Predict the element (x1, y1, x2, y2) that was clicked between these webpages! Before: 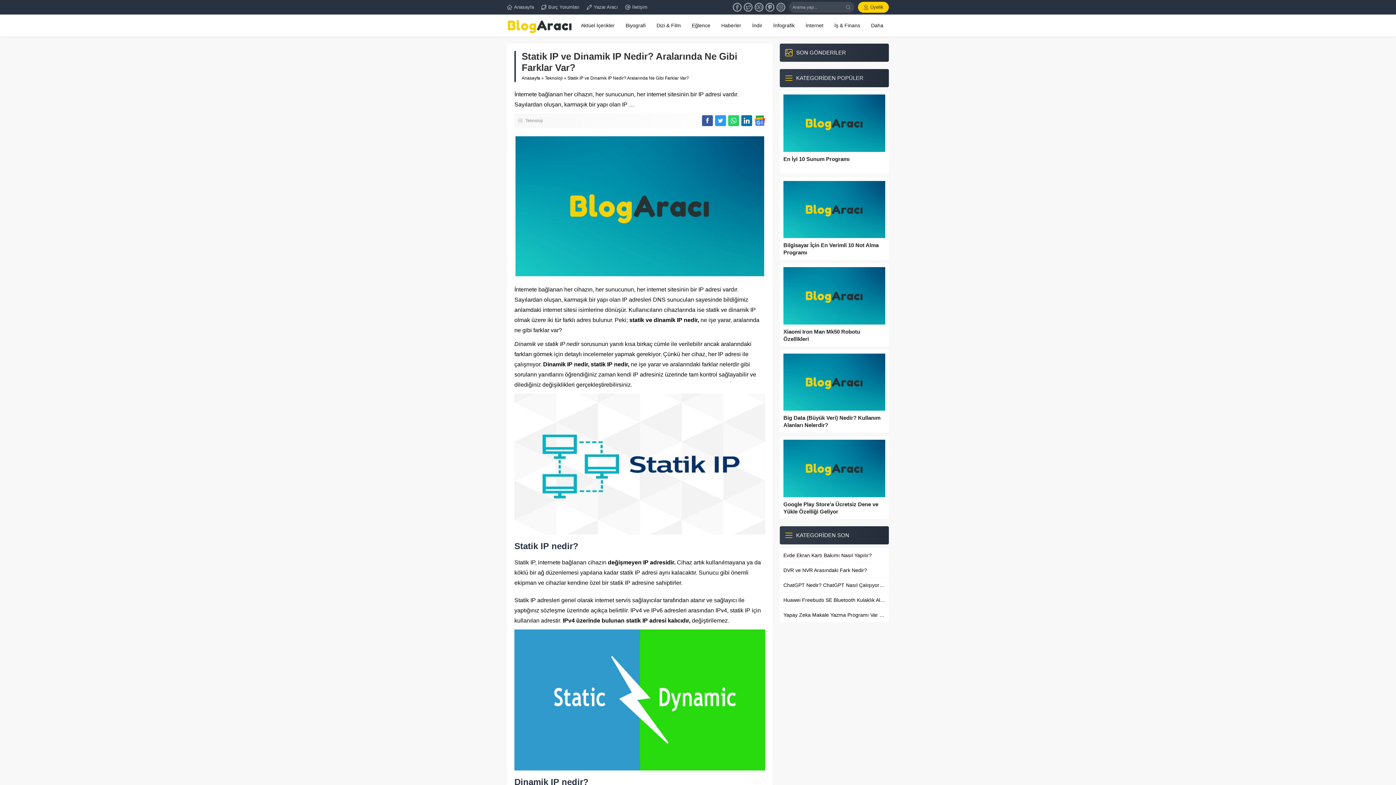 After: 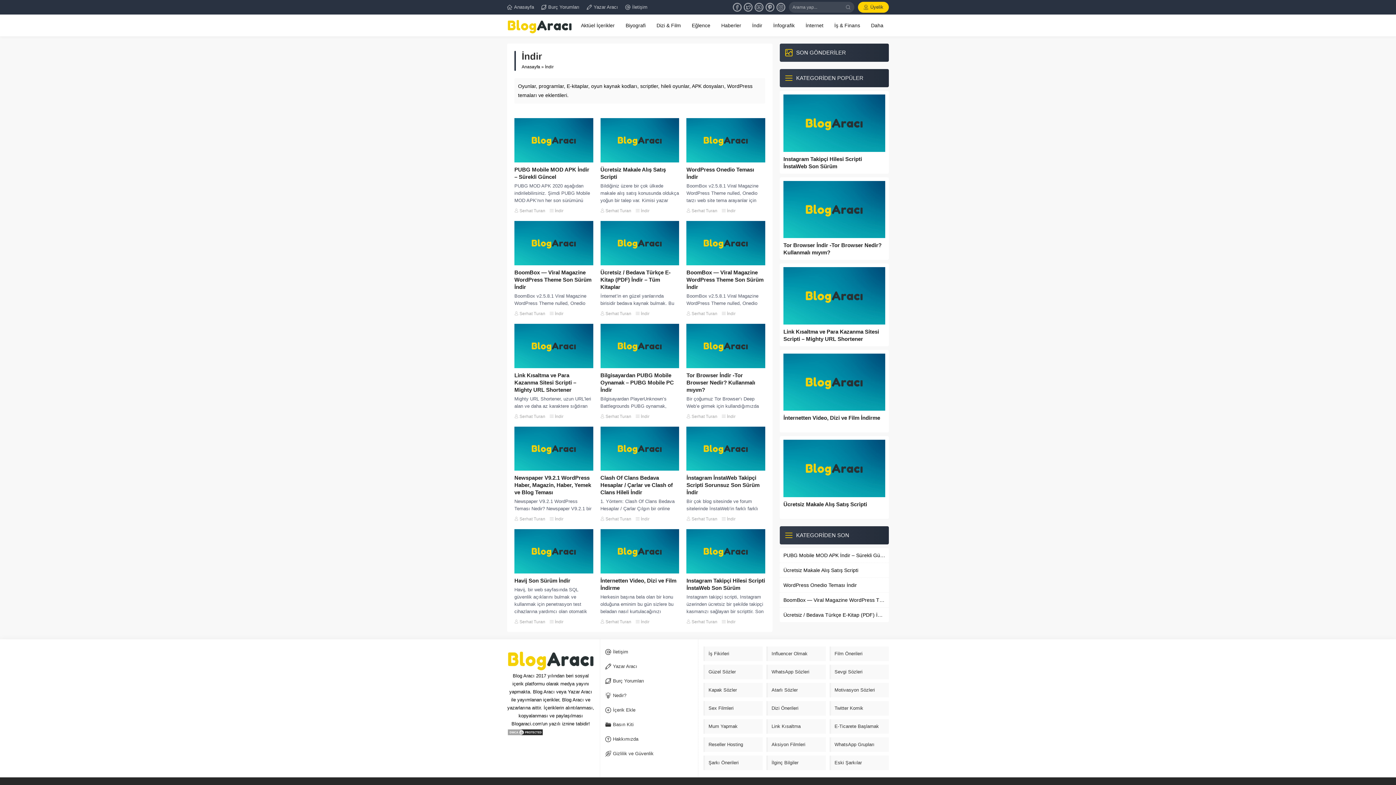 Action: bbox: (746, 14, 768, 36) label: İndir